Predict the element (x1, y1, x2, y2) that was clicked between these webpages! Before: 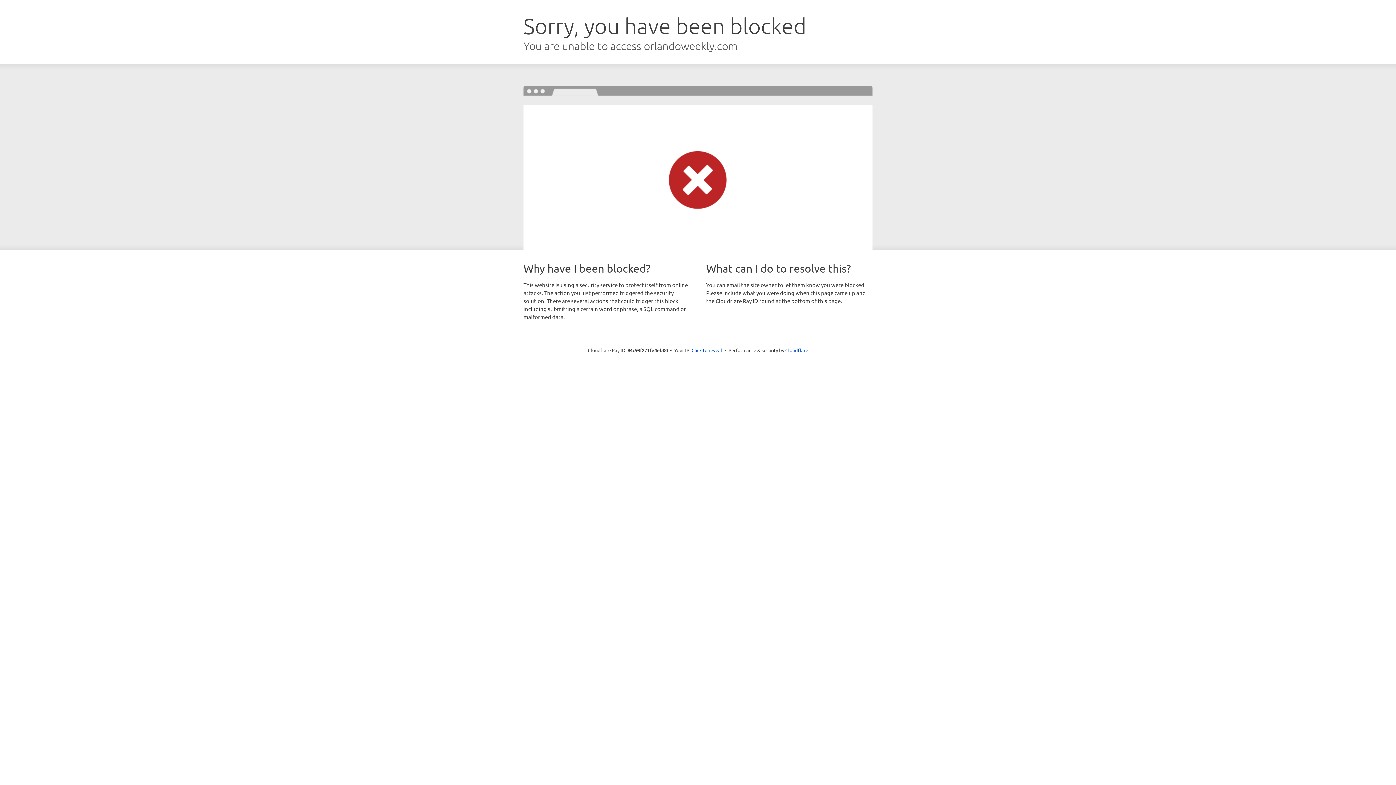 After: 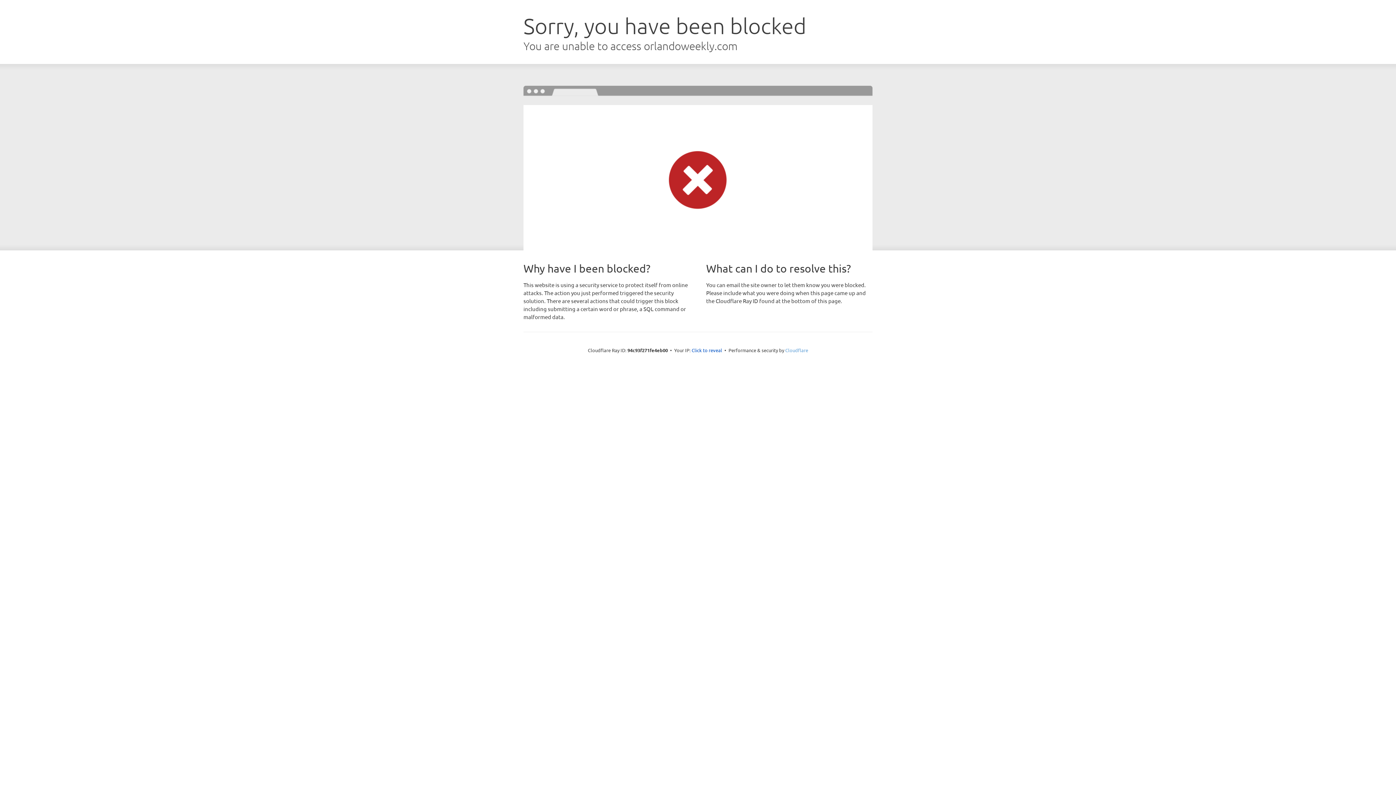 Action: label: Cloudflare bbox: (785, 347, 808, 353)